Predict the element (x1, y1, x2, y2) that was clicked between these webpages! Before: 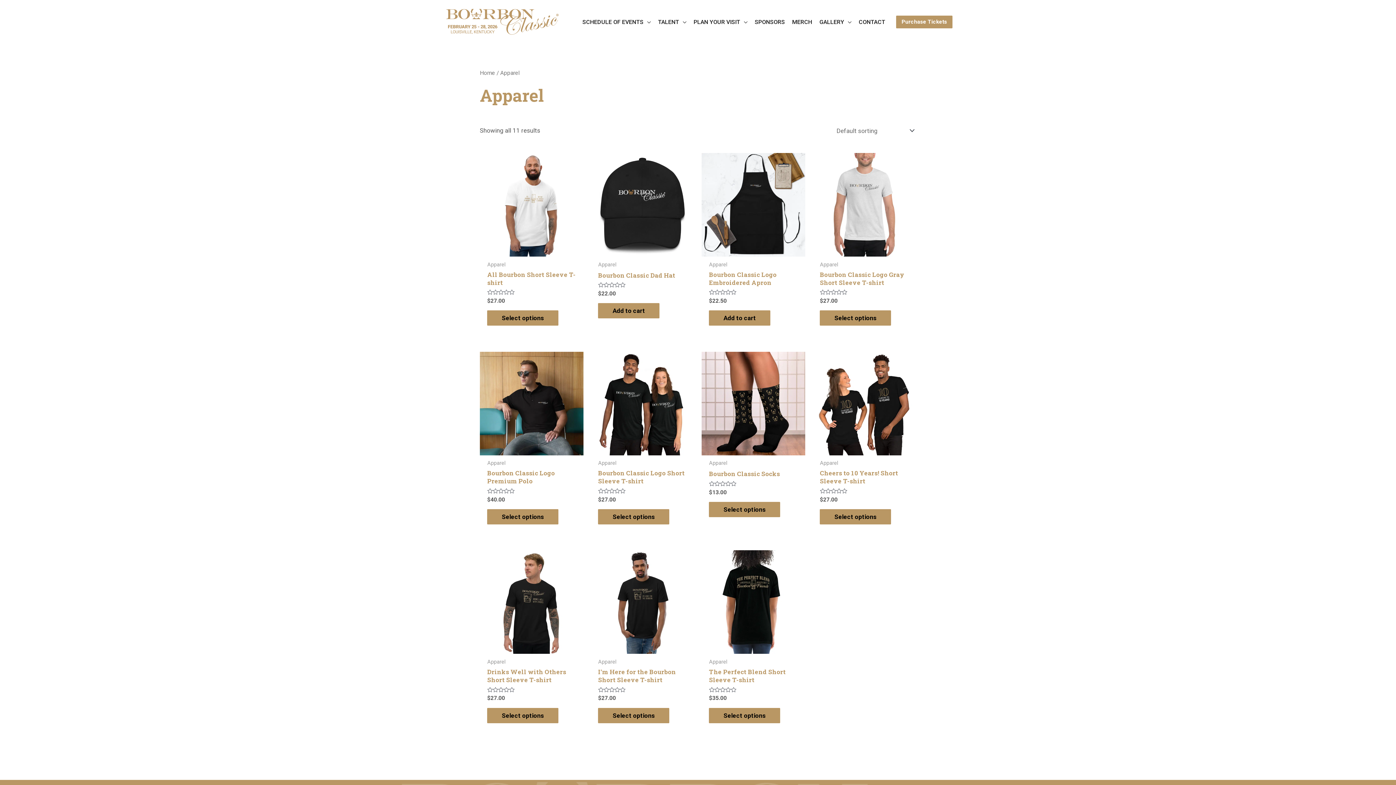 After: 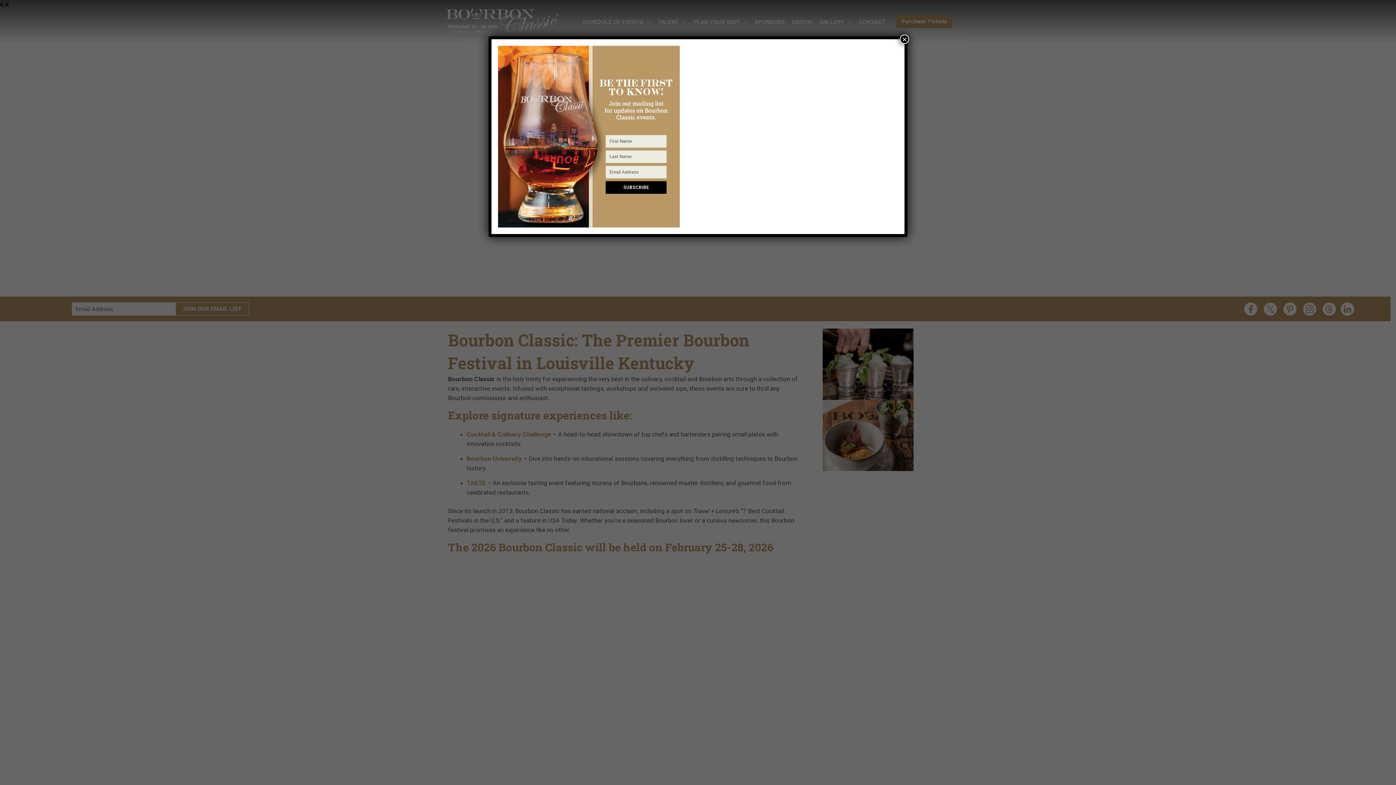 Action: bbox: (443, 17, 560, 24)